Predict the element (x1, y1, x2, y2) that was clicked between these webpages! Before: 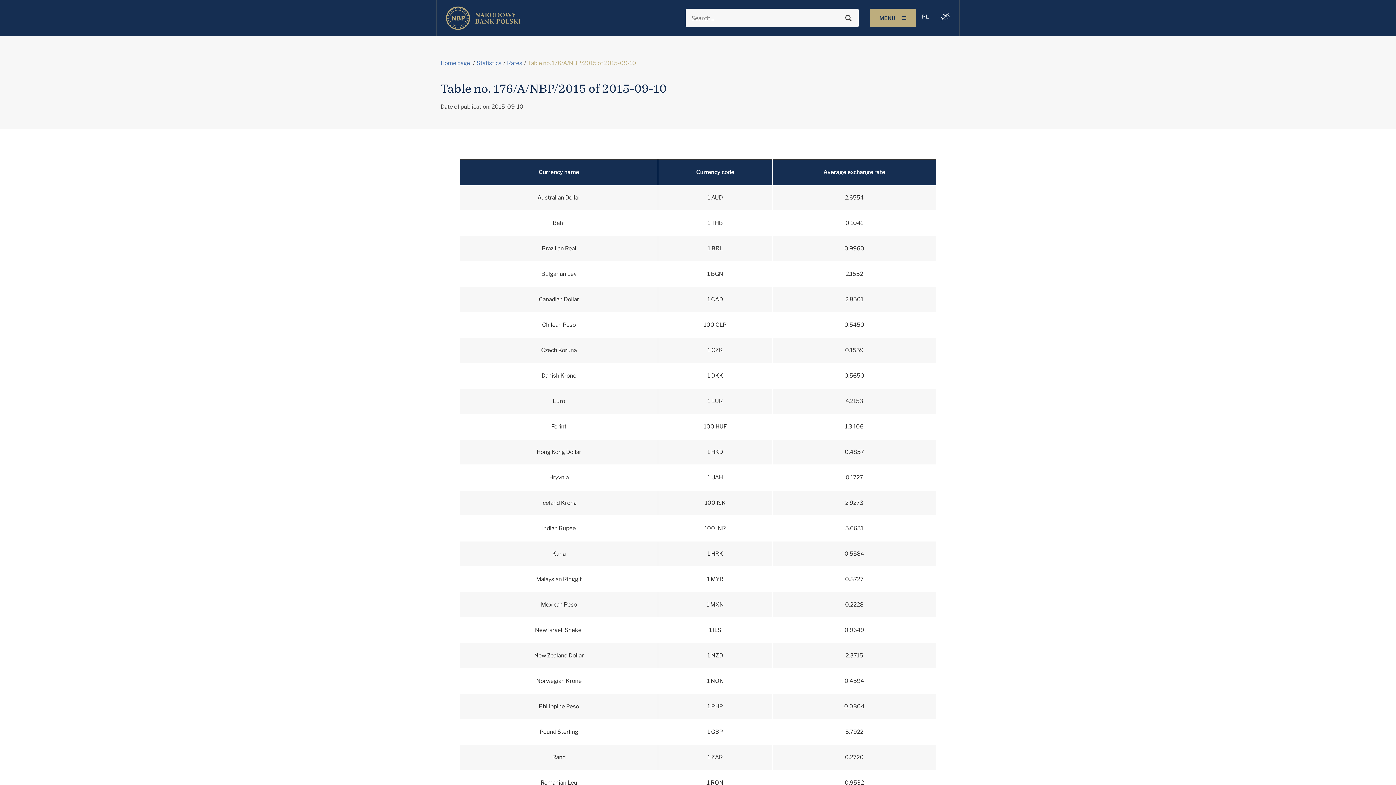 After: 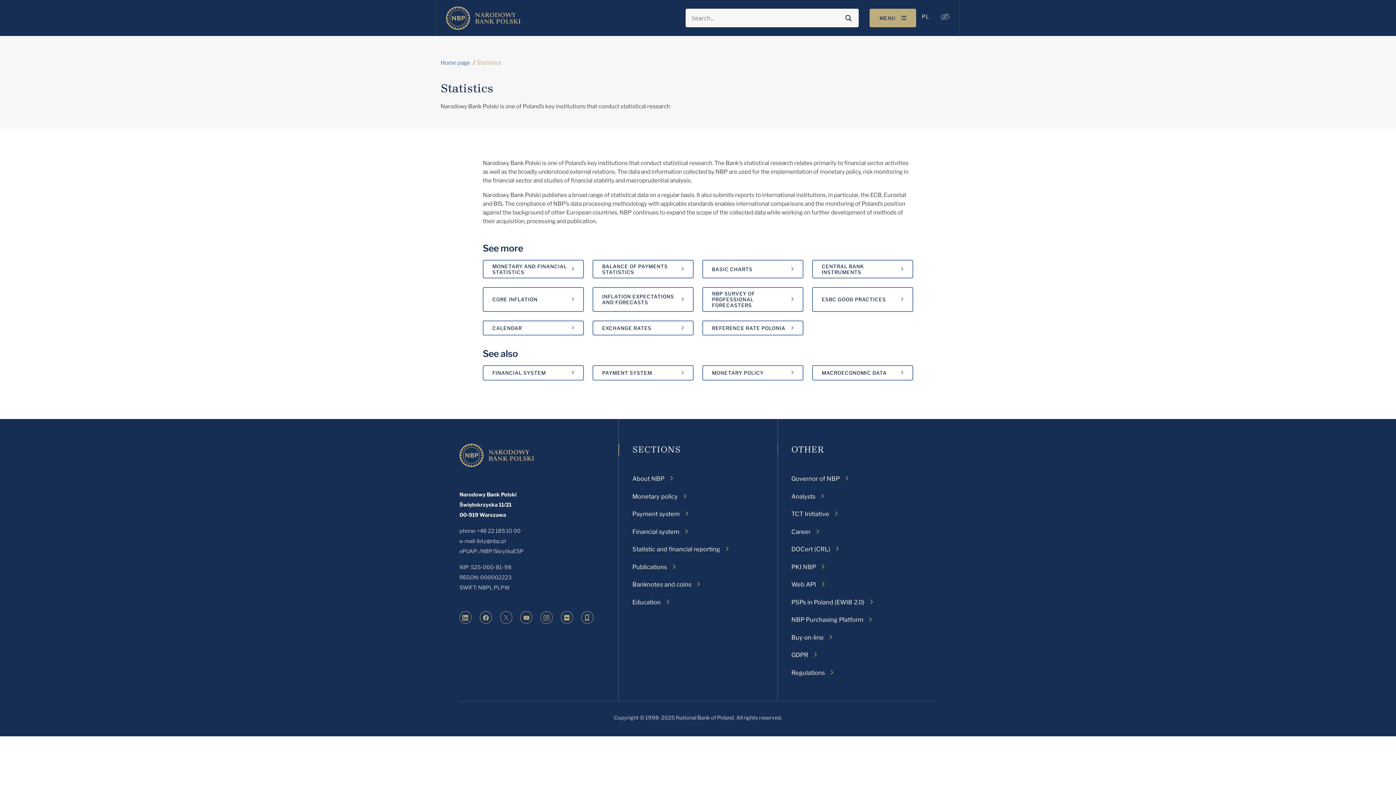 Action: label: Statistics bbox: (476, 58, 501, 70)